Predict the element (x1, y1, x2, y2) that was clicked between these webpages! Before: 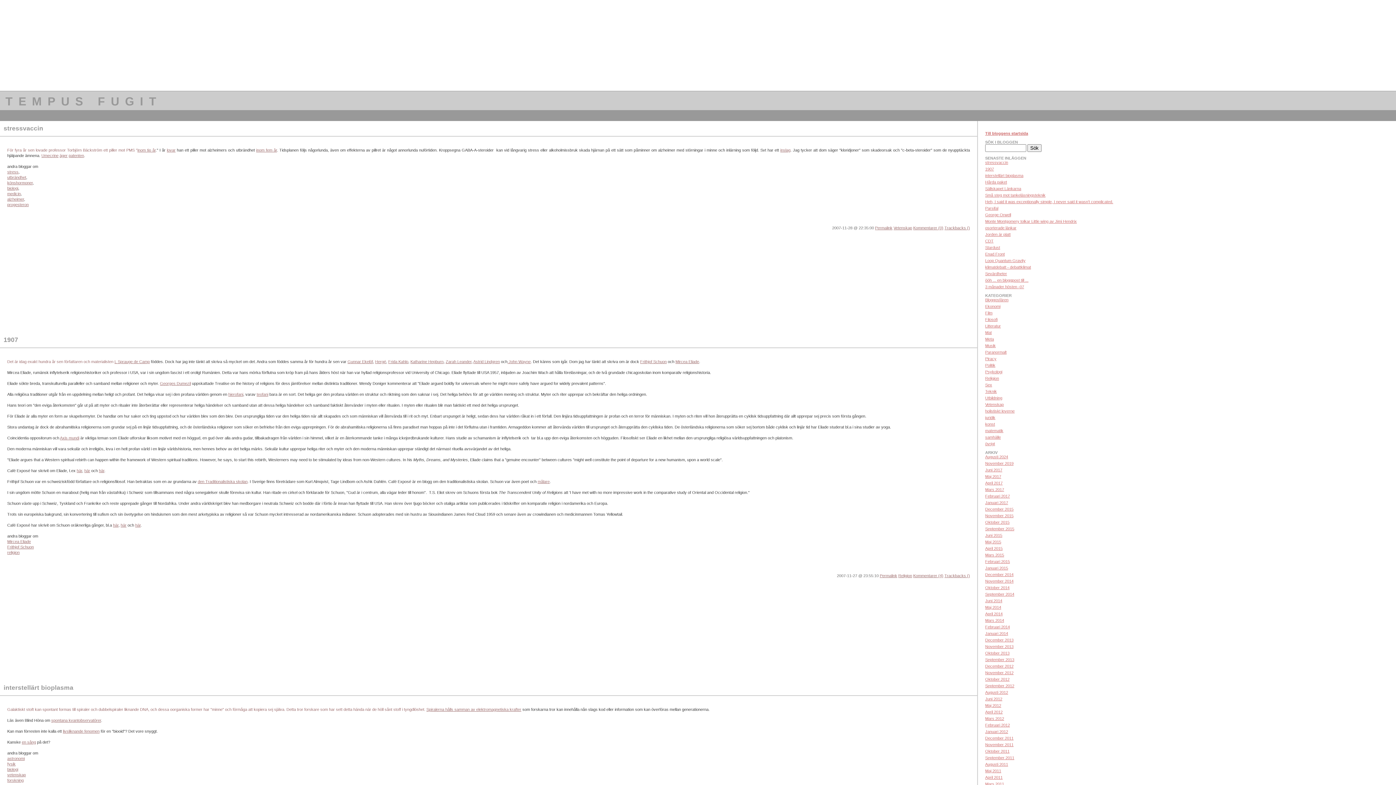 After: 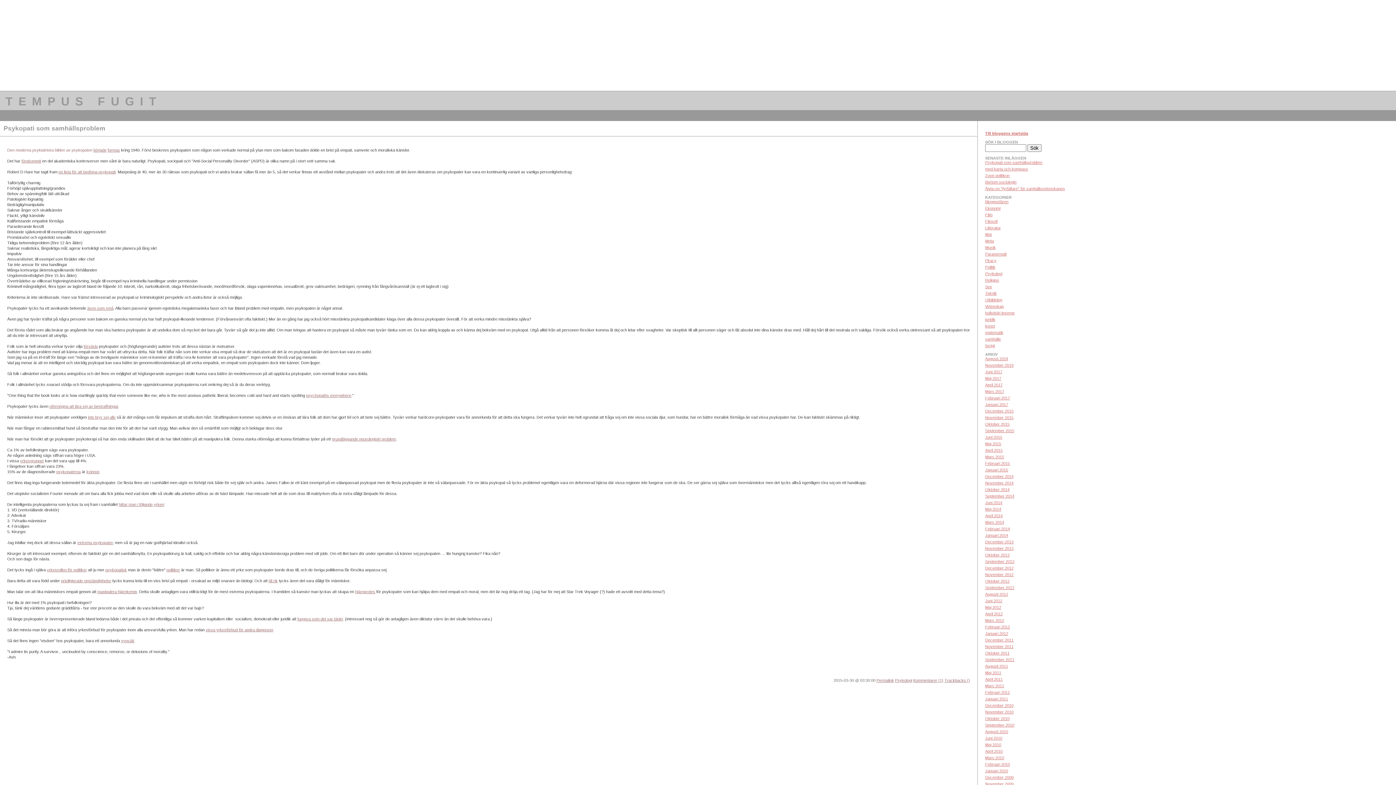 Action: label: Mars 2015 bbox: (985, 553, 1004, 557)